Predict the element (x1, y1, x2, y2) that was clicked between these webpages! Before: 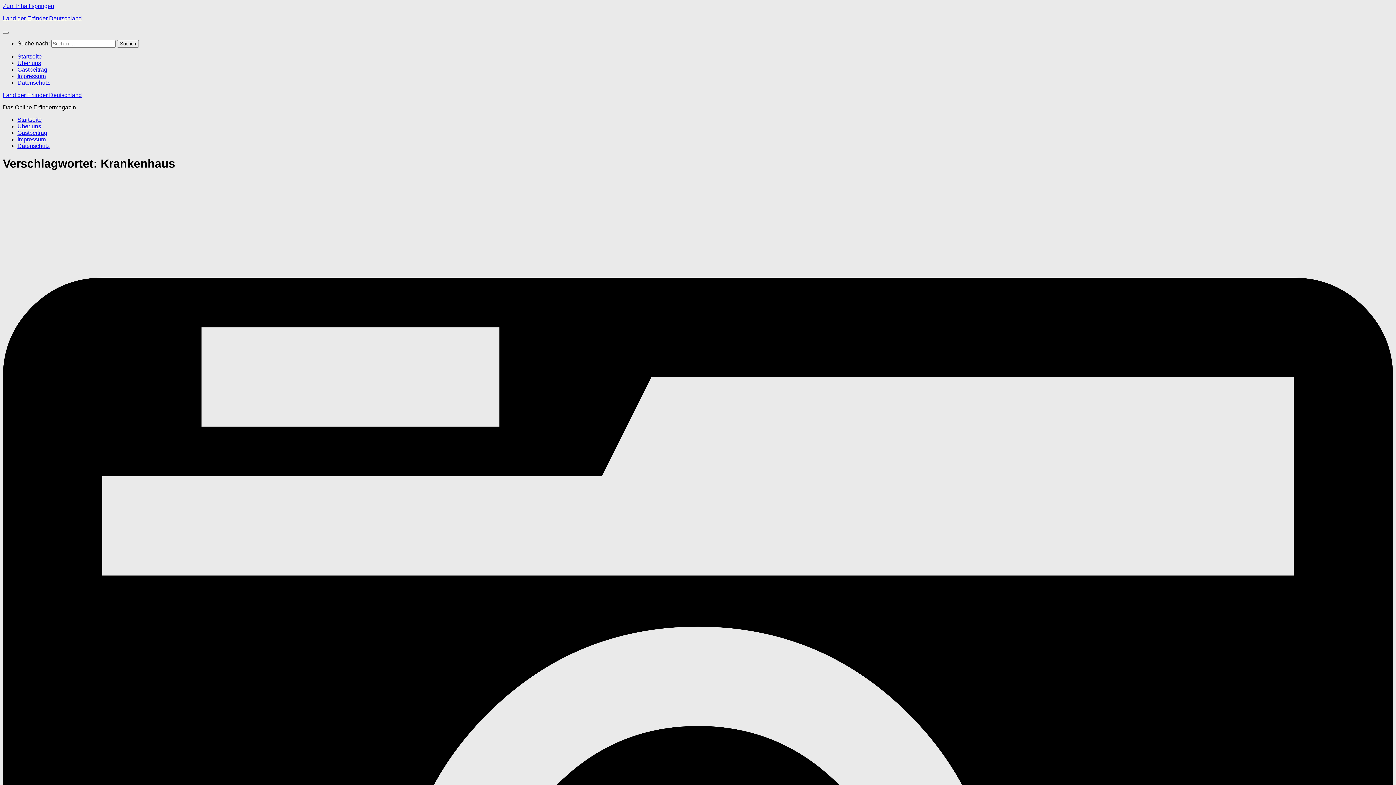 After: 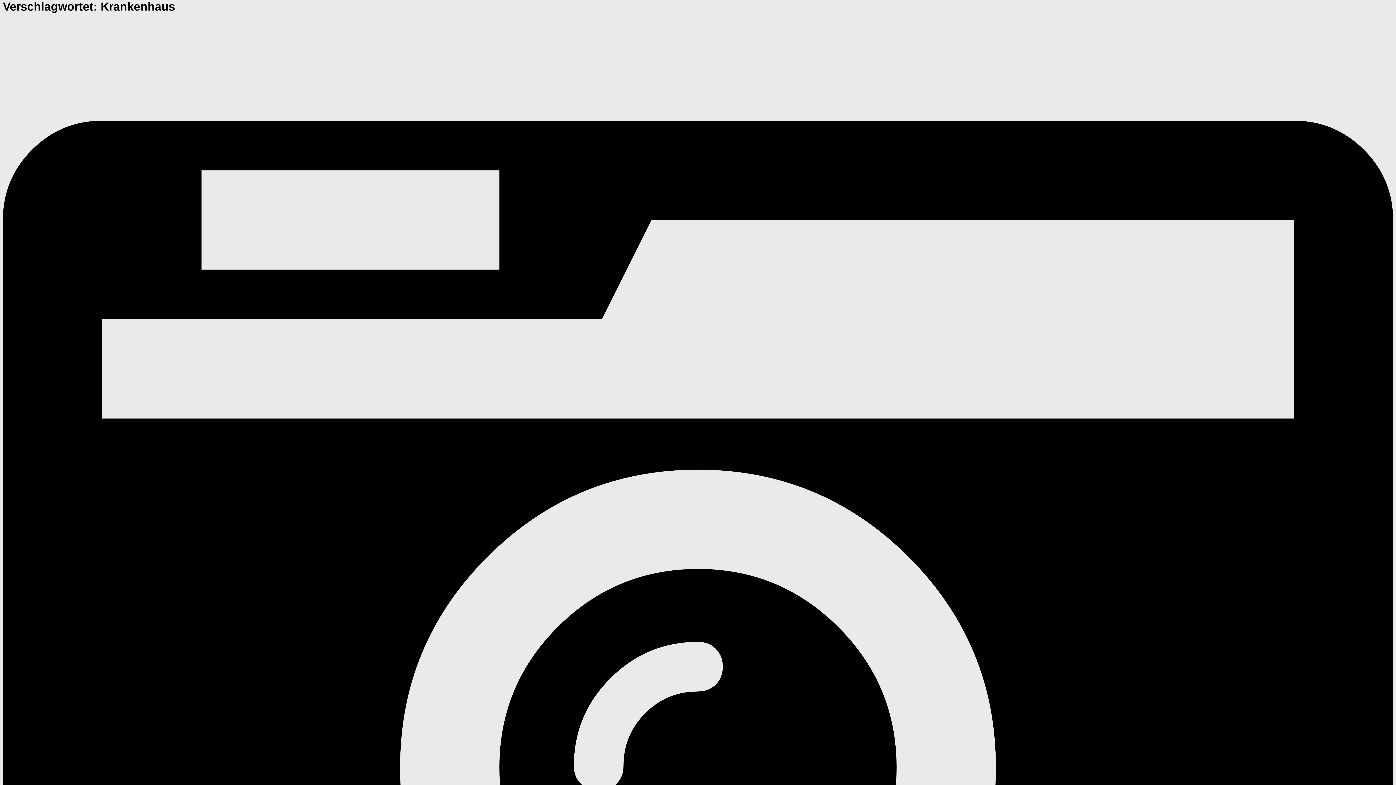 Action: bbox: (2, 2, 54, 9) label: Zum Inhalt springen